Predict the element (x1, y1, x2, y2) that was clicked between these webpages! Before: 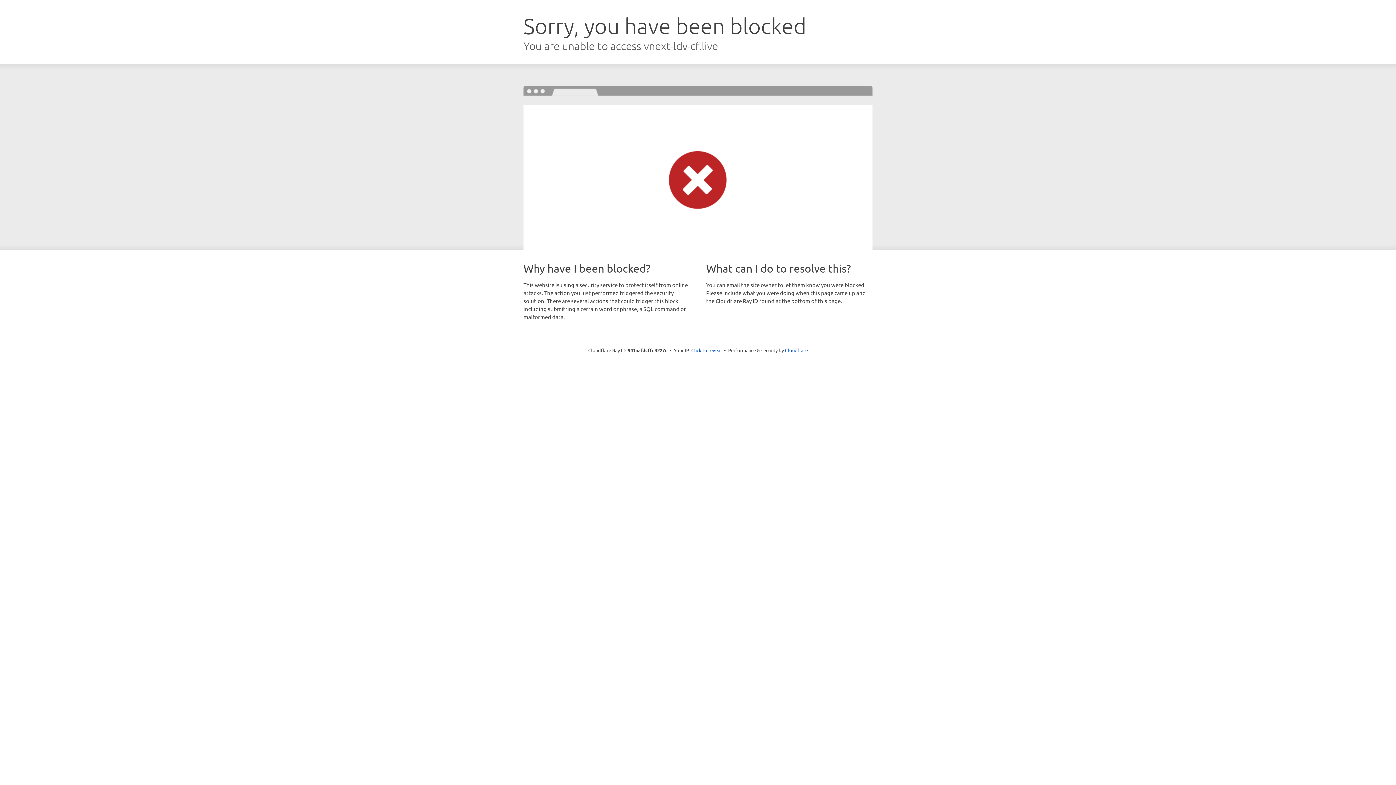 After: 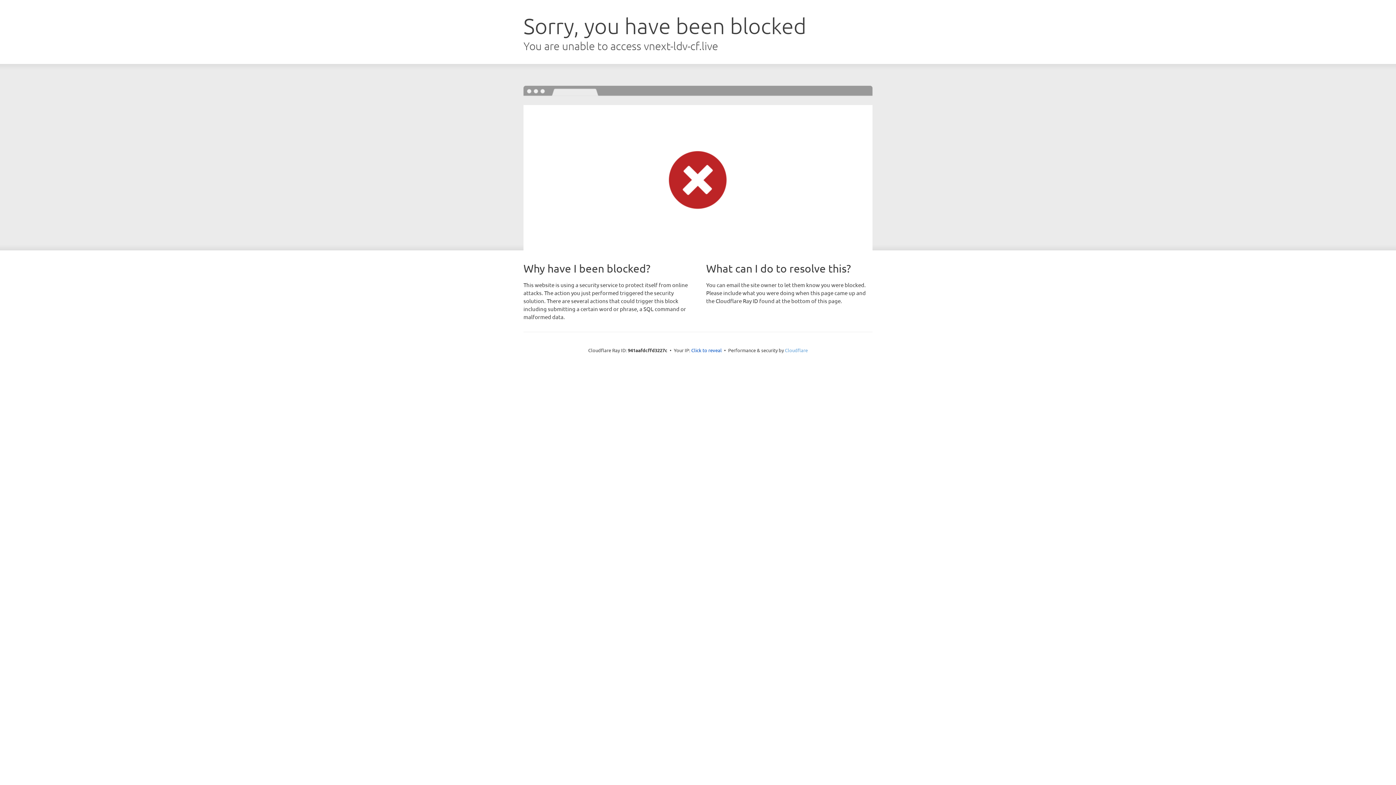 Action: label: Cloudflare bbox: (785, 347, 808, 353)